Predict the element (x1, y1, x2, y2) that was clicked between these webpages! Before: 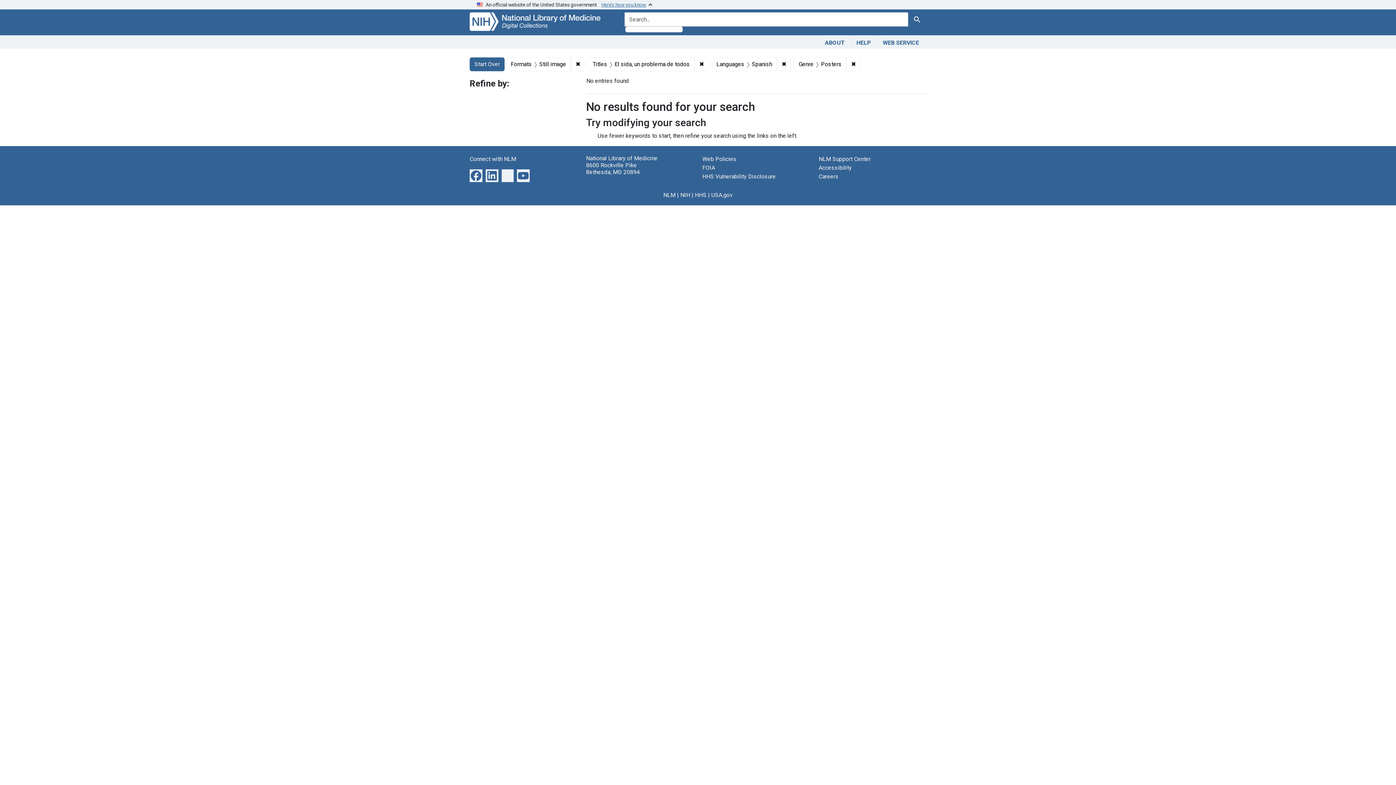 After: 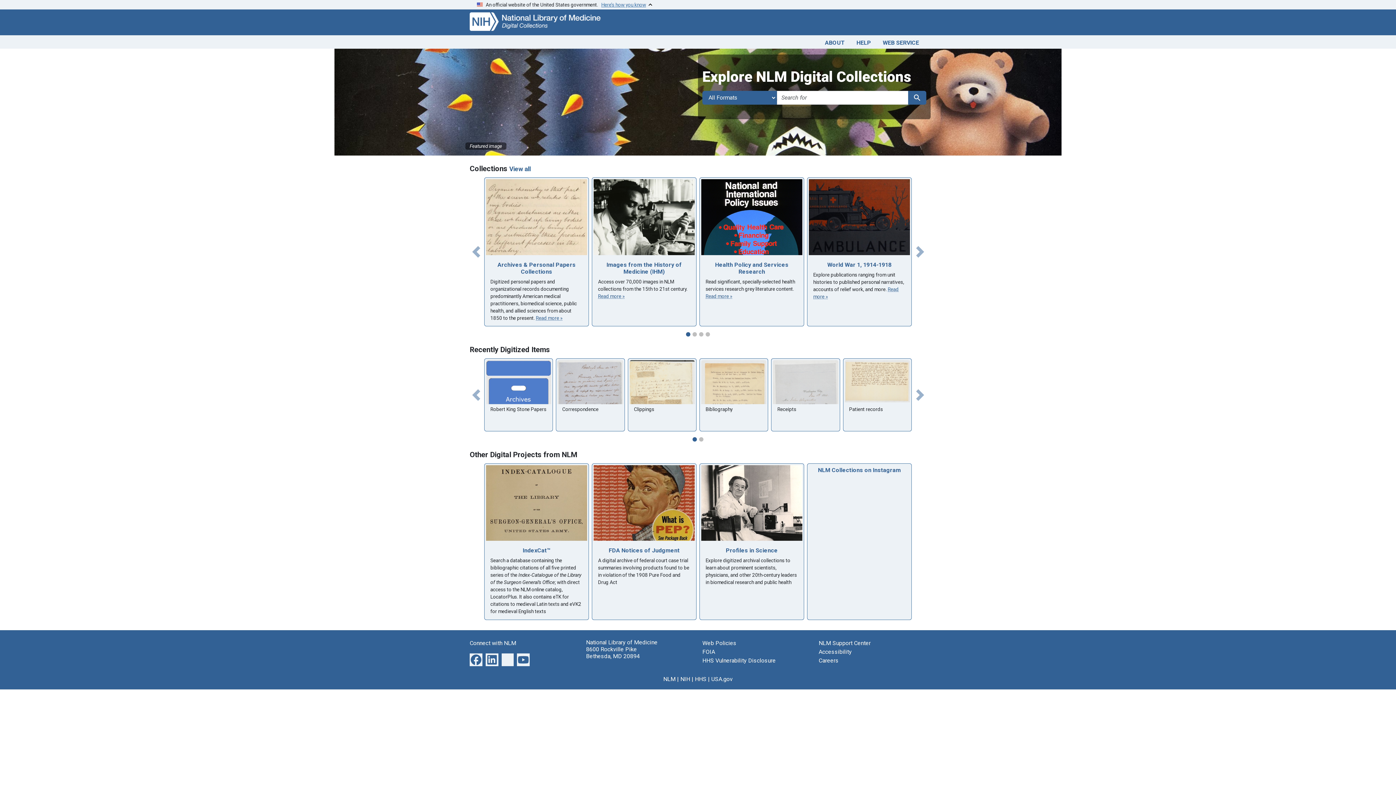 Action: bbox: (469, 57, 504, 71) label: Start Over